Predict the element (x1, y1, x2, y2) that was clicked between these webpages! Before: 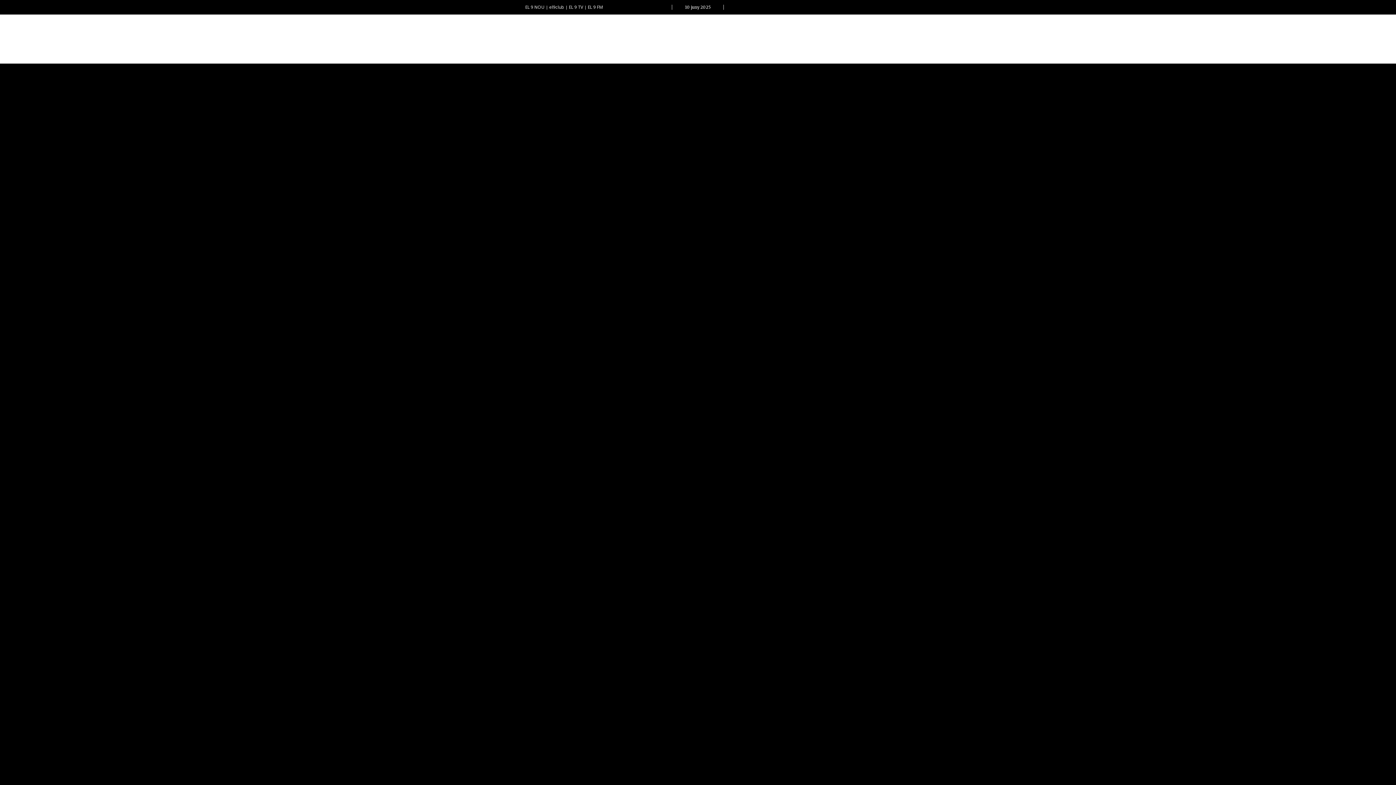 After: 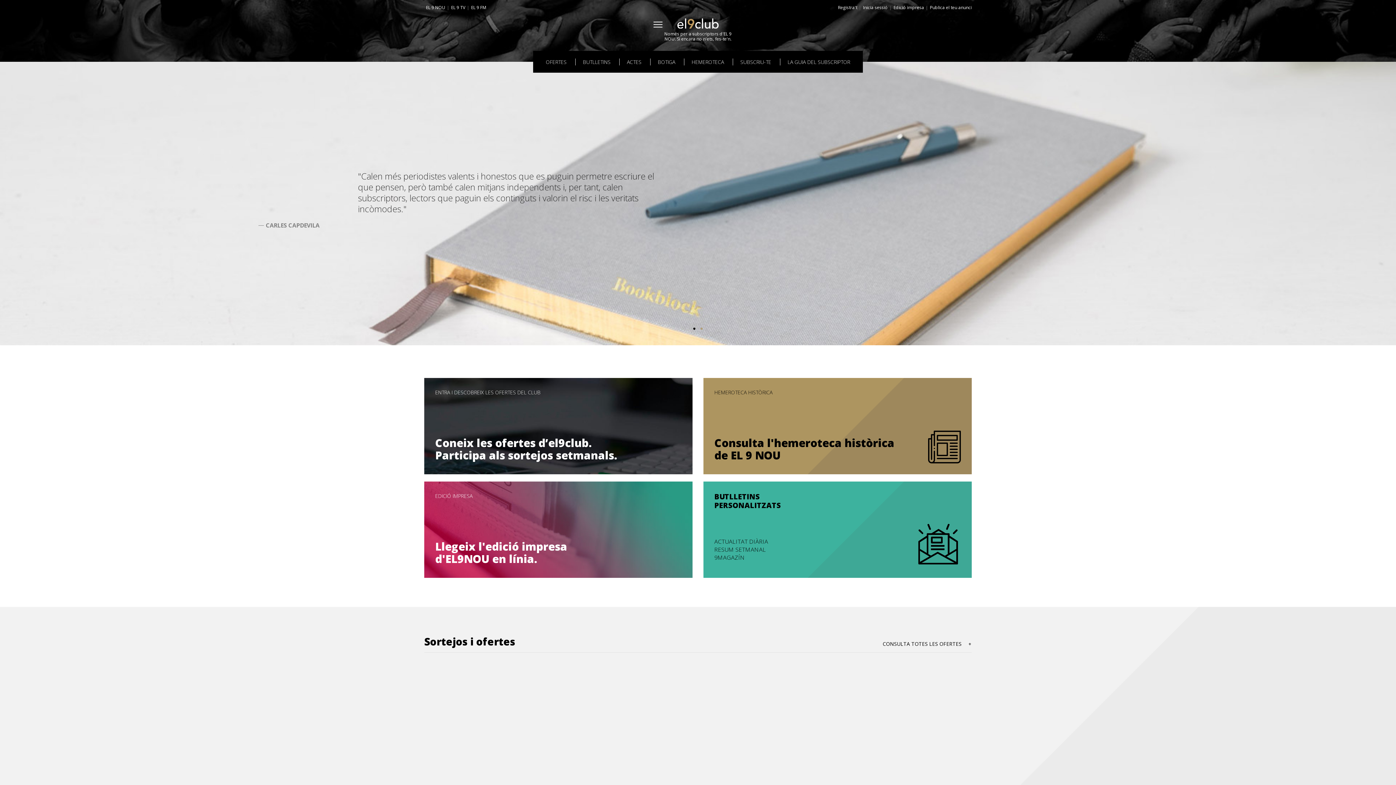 Action: bbox: (549, 4, 564, 10) label: el9club